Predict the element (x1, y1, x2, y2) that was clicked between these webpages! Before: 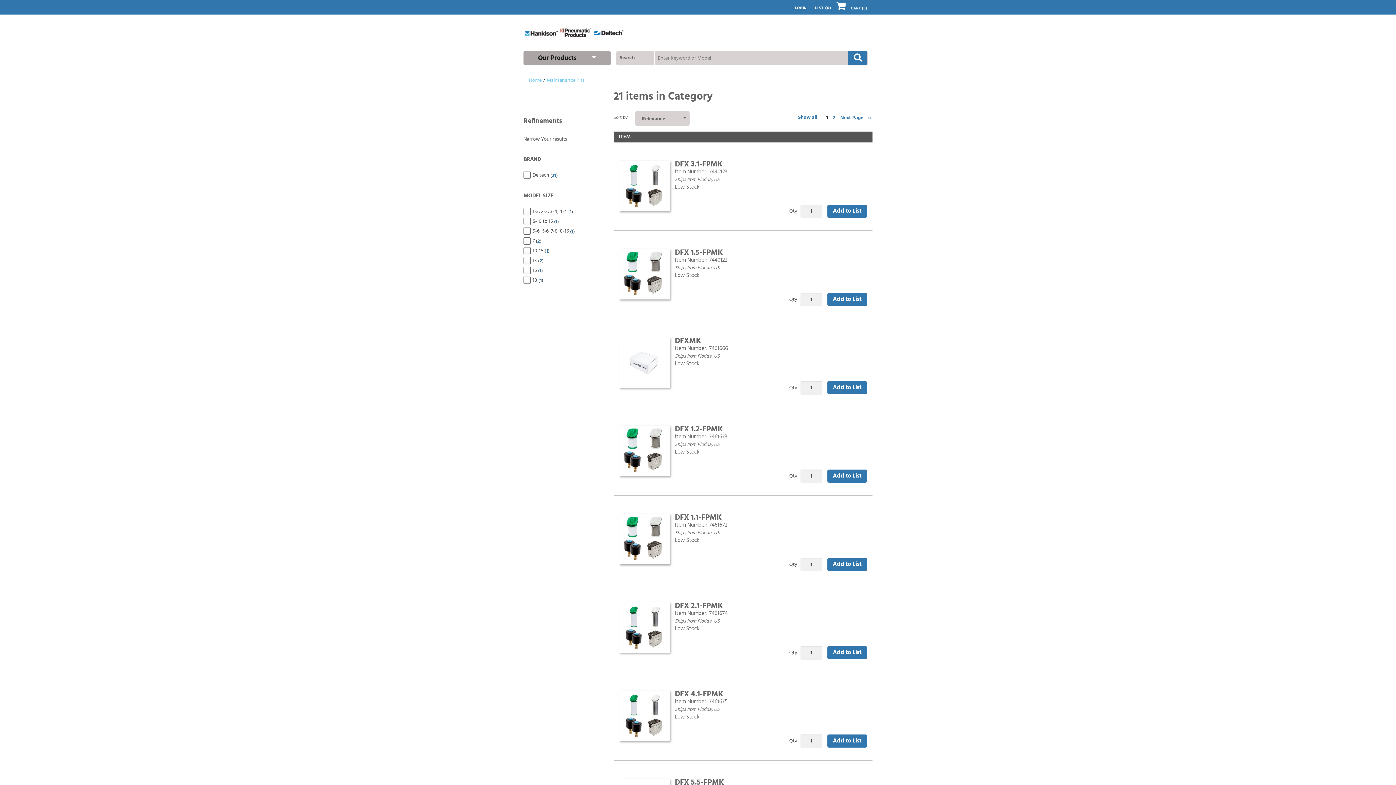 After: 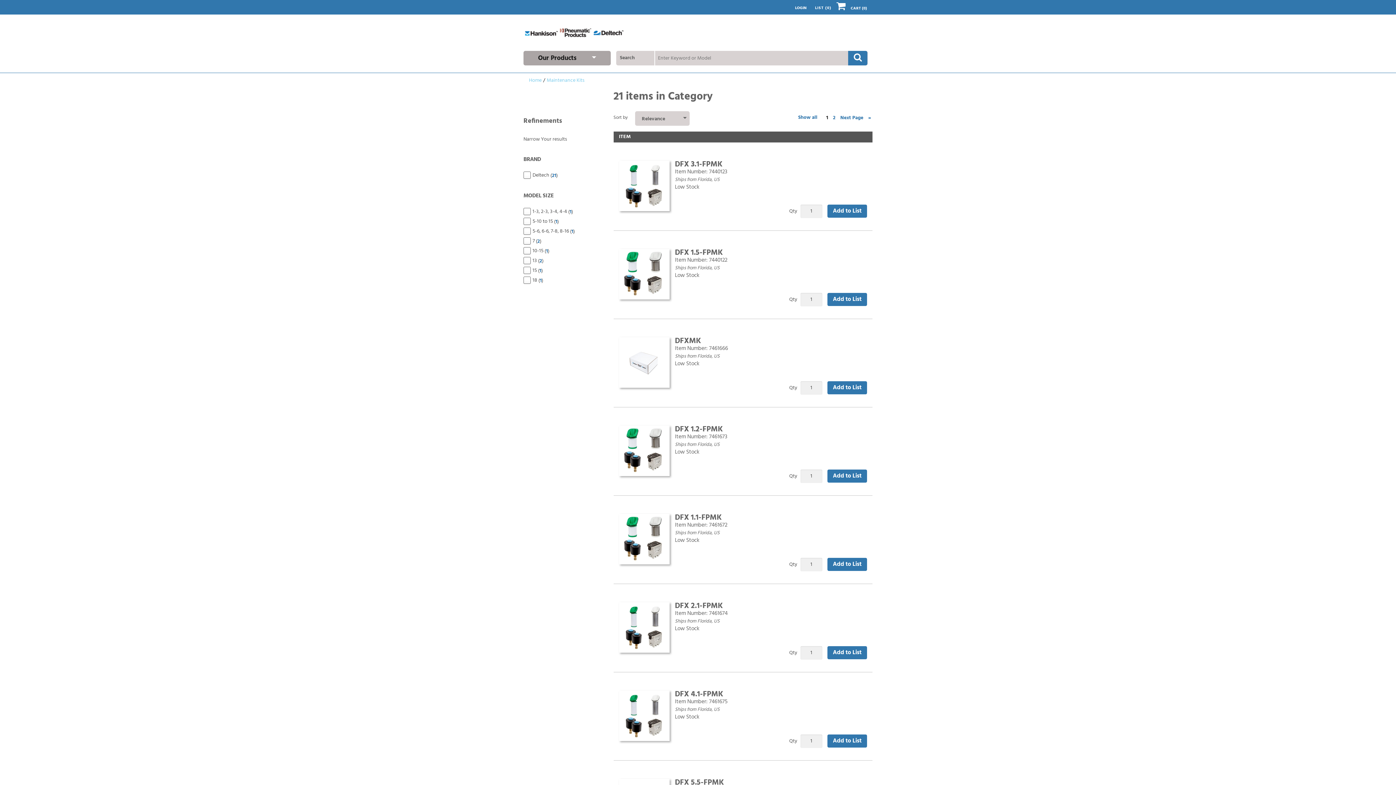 Action: label: BRAND bbox: (523, 150, 602, 170)